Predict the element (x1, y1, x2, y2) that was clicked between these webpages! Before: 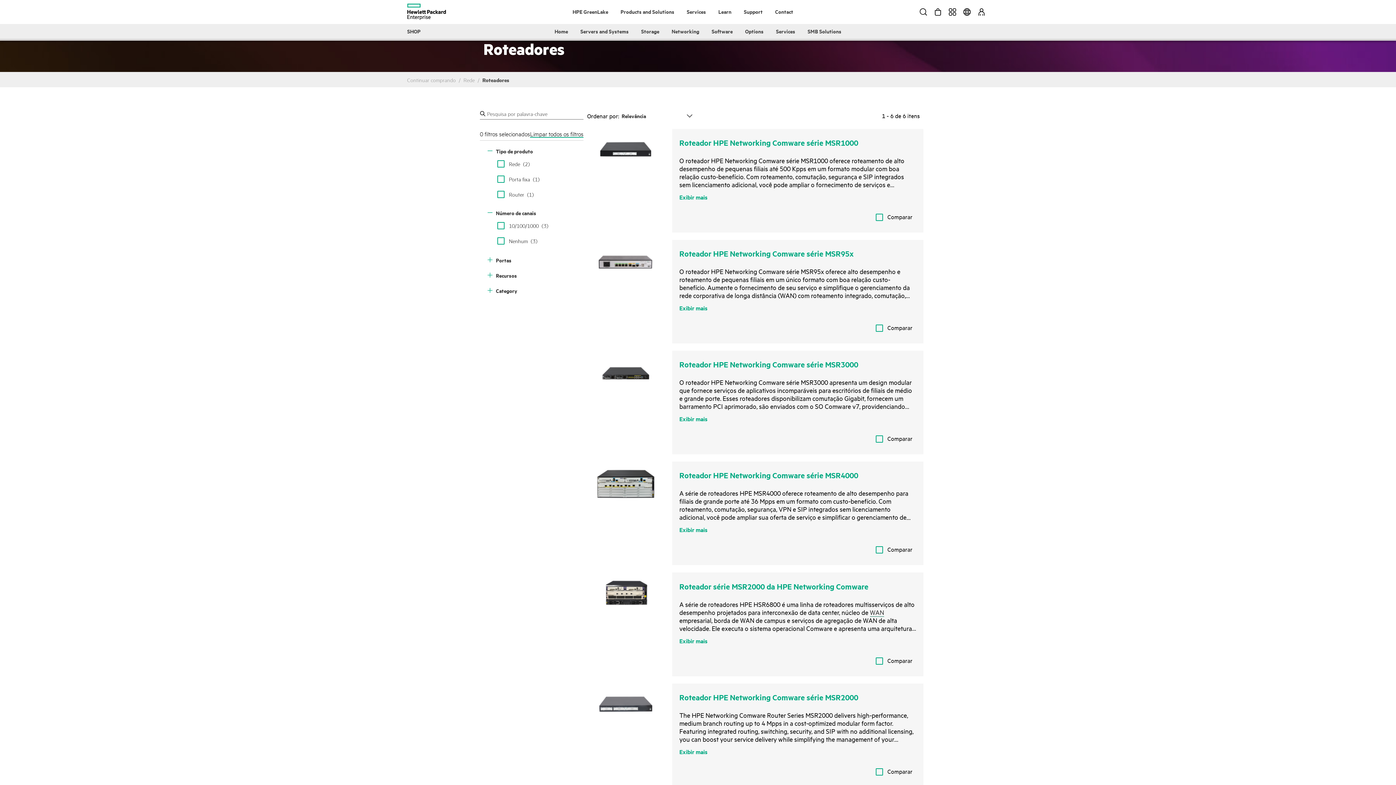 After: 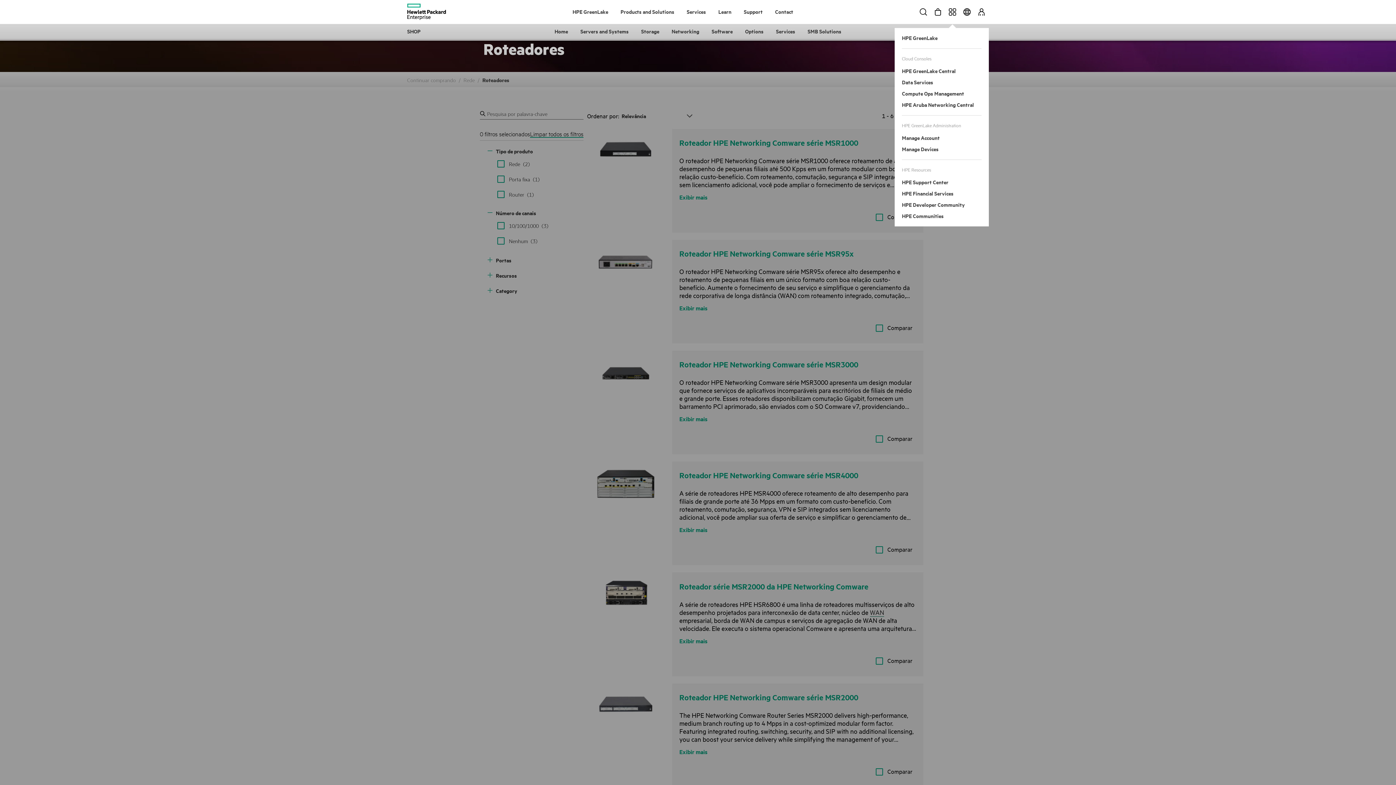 Action: label: Services bbox: (949, 0, 956, 22)